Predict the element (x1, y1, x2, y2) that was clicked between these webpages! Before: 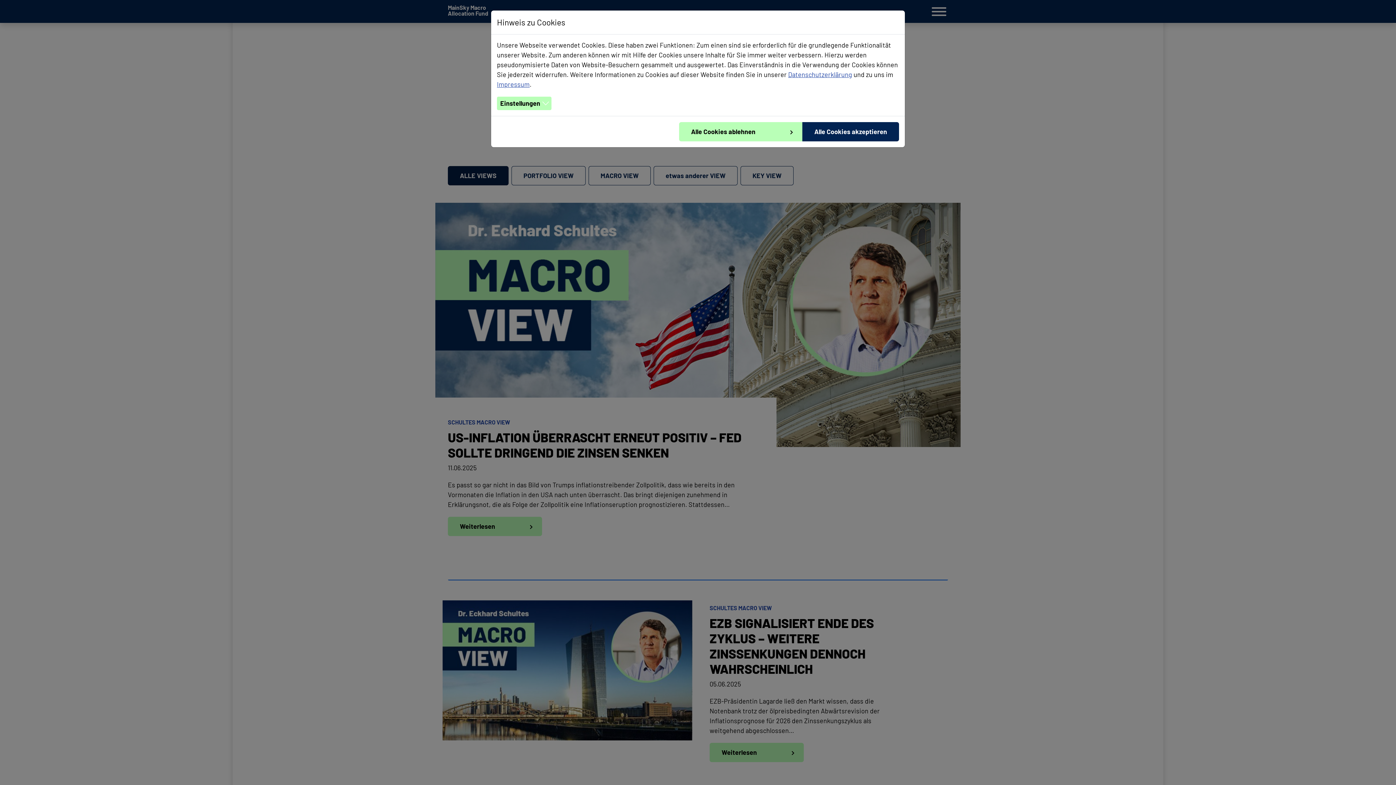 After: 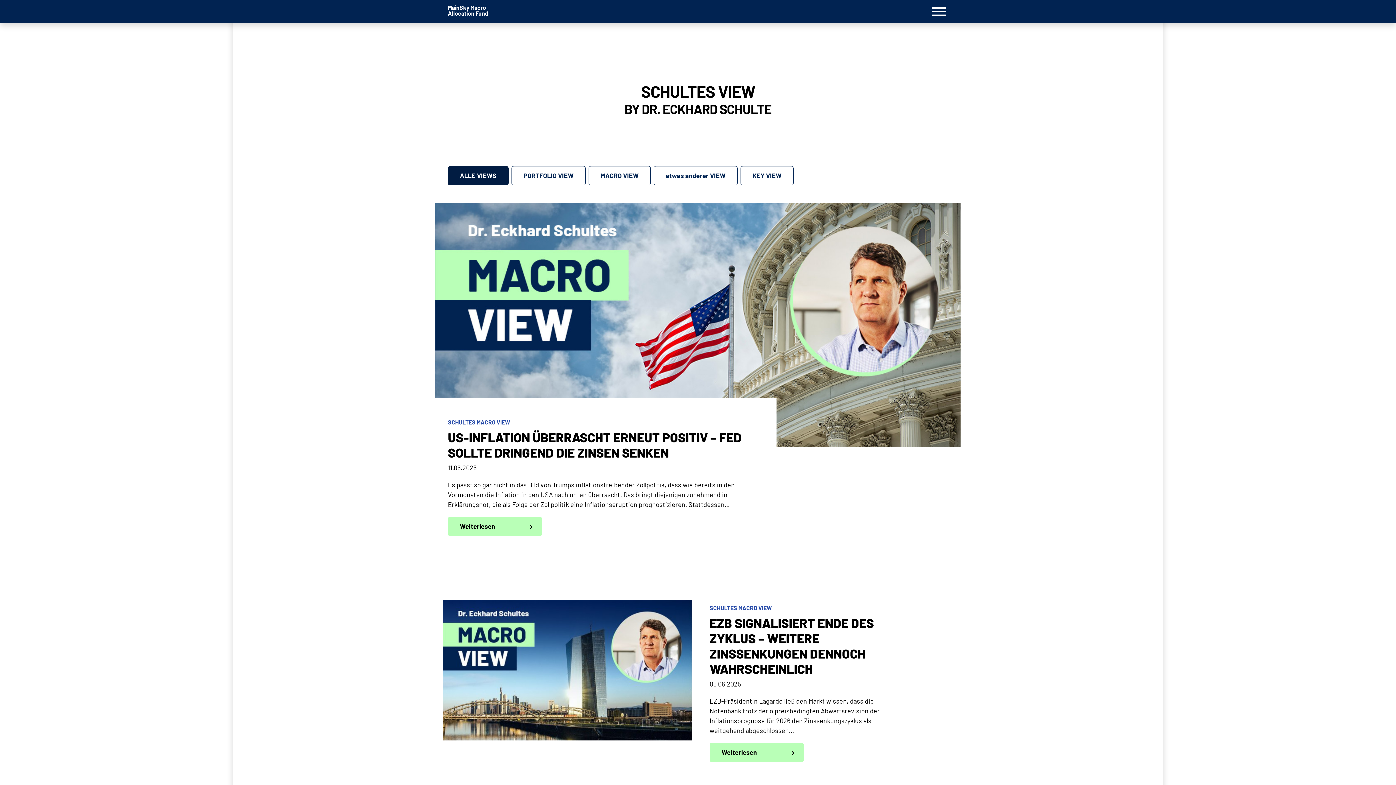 Action: bbox: (802, 122, 899, 141) label: Alle Cookies akzeptieren